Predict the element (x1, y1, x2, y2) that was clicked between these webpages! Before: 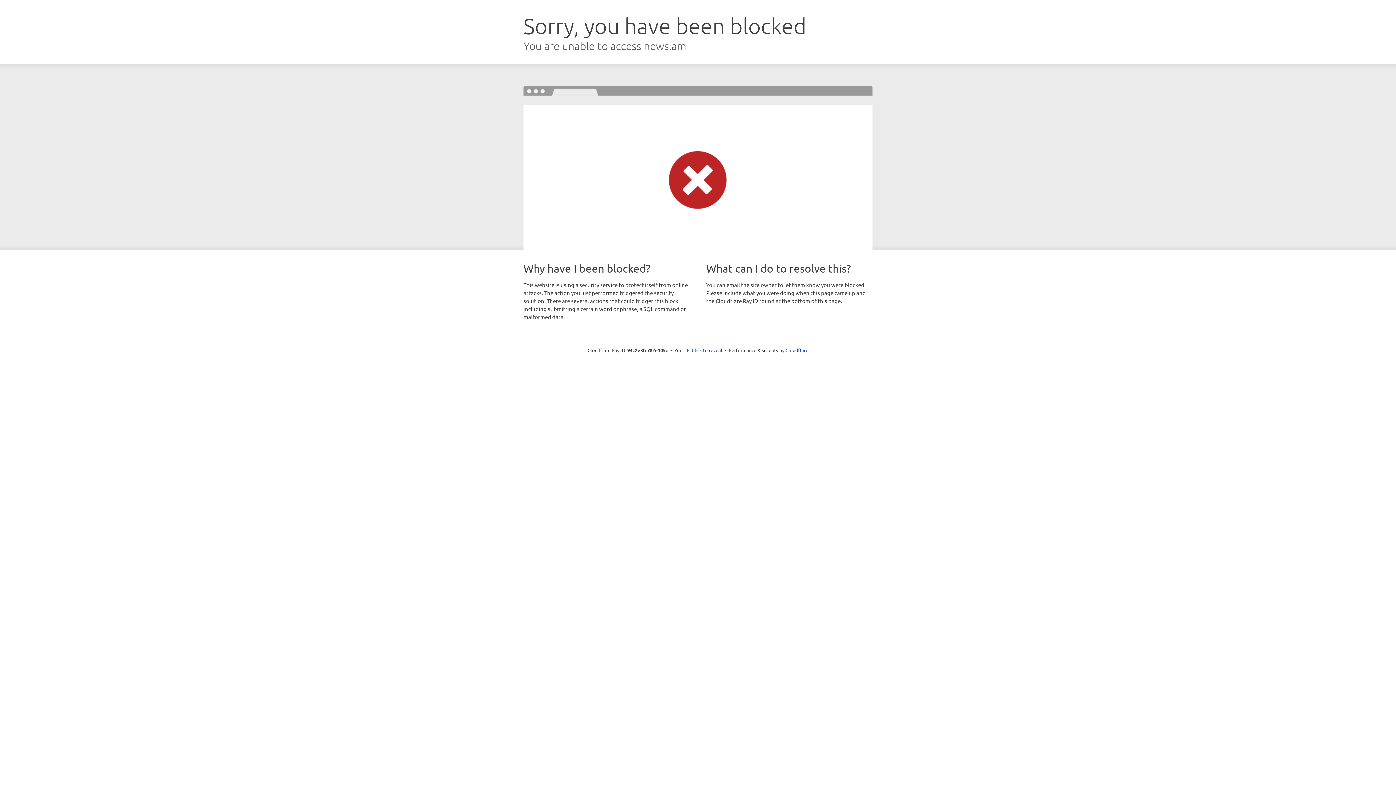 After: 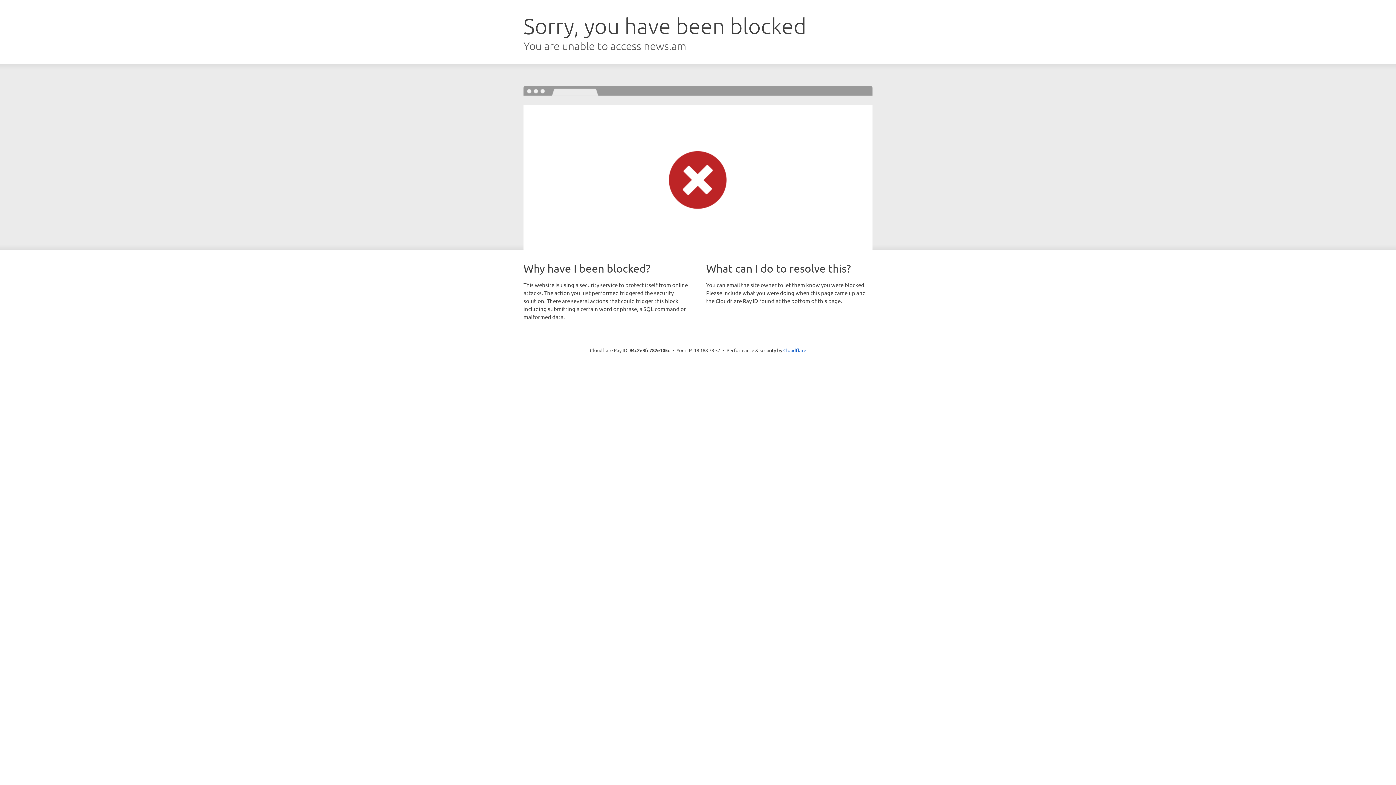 Action: bbox: (692, 346, 722, 353) label: Click to reveal